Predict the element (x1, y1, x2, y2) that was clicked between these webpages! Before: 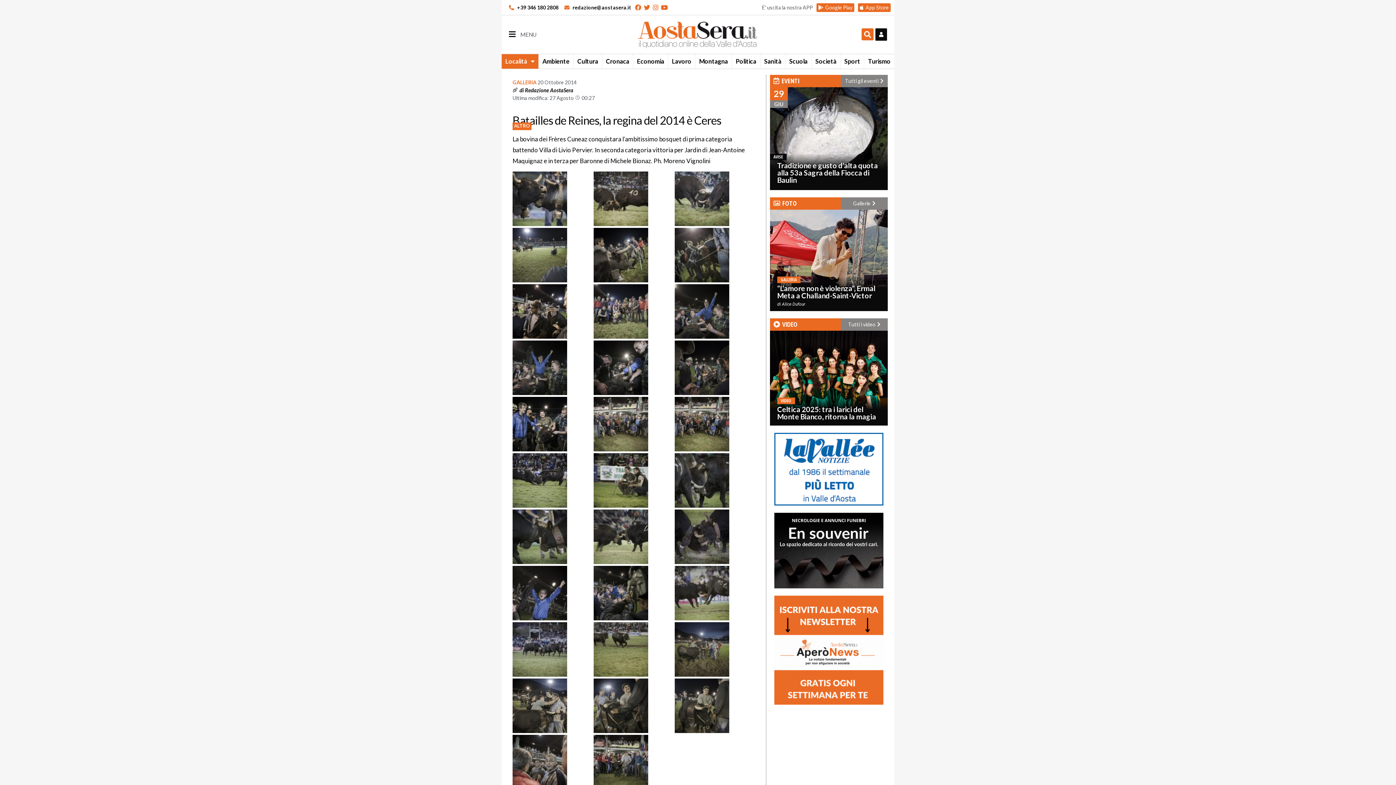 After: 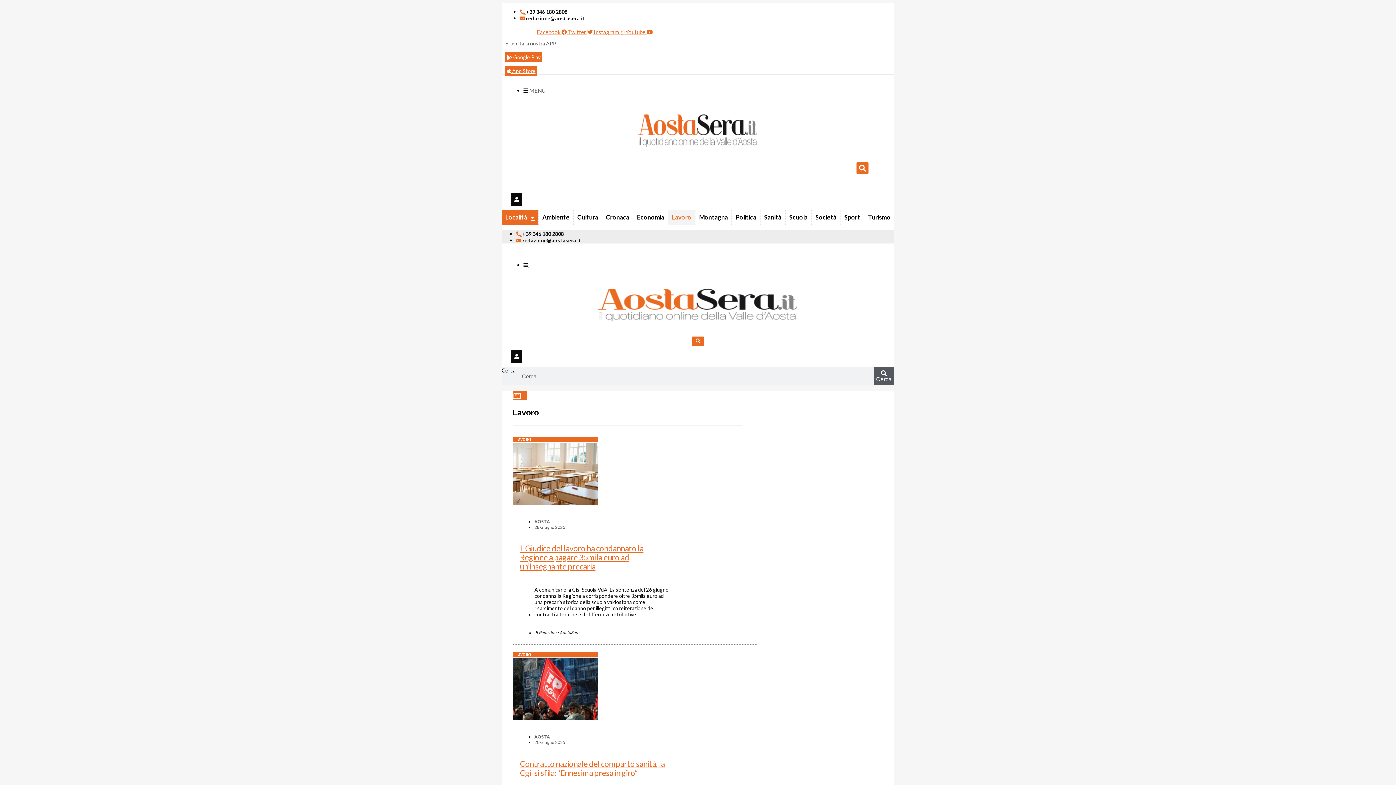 Action: label: Lavoro bbox: (668, 54, 695, 68)